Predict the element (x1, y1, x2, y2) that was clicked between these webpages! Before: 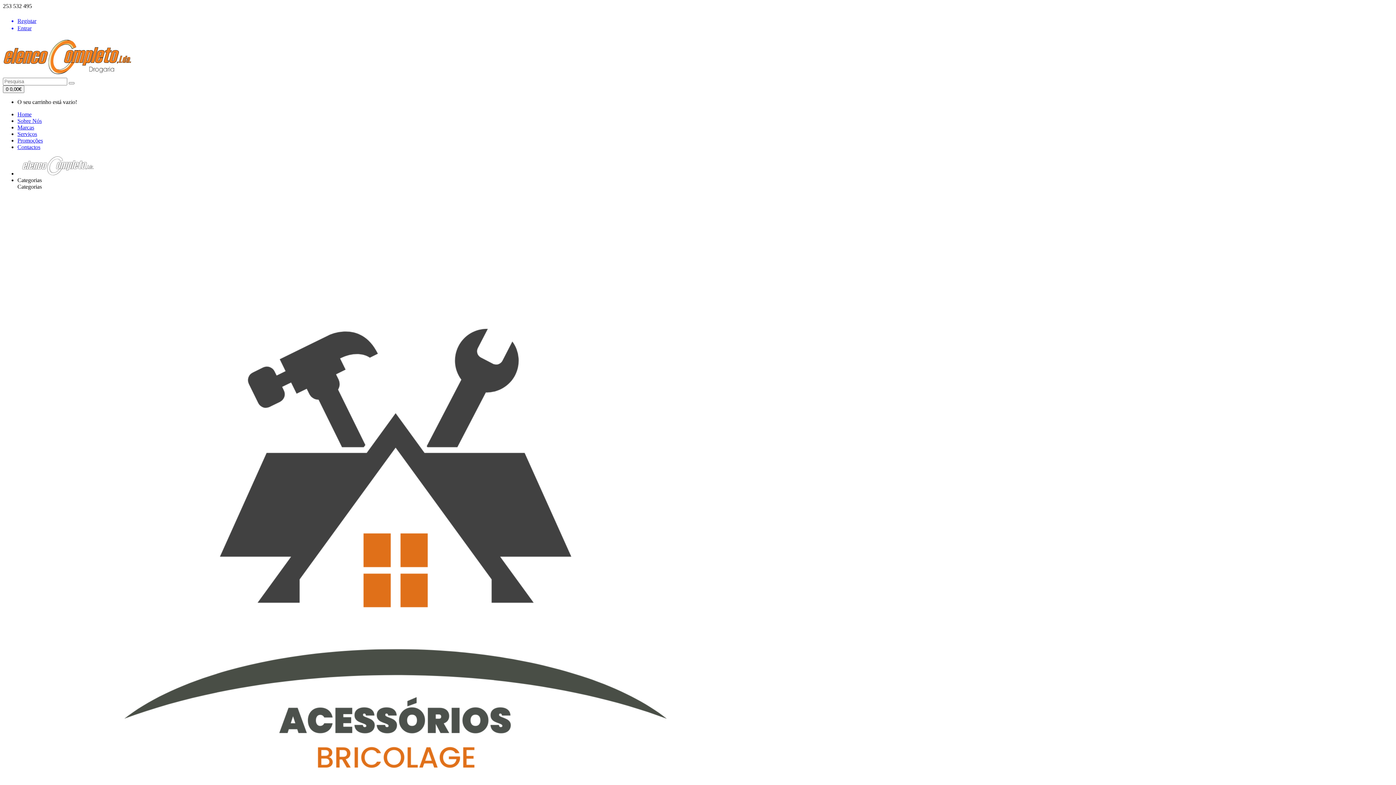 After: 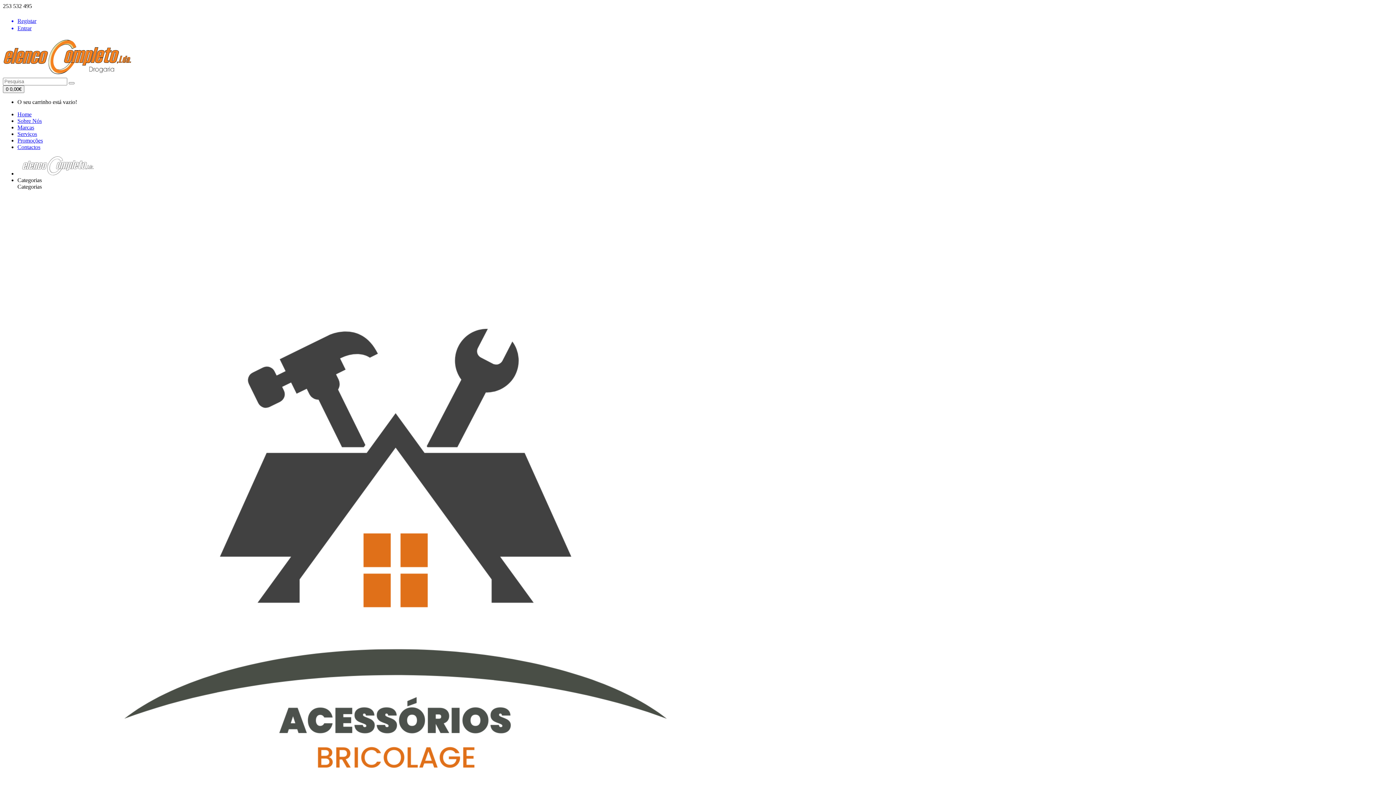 Action: bbox: (17, 137, 42, 143) label: Promoções